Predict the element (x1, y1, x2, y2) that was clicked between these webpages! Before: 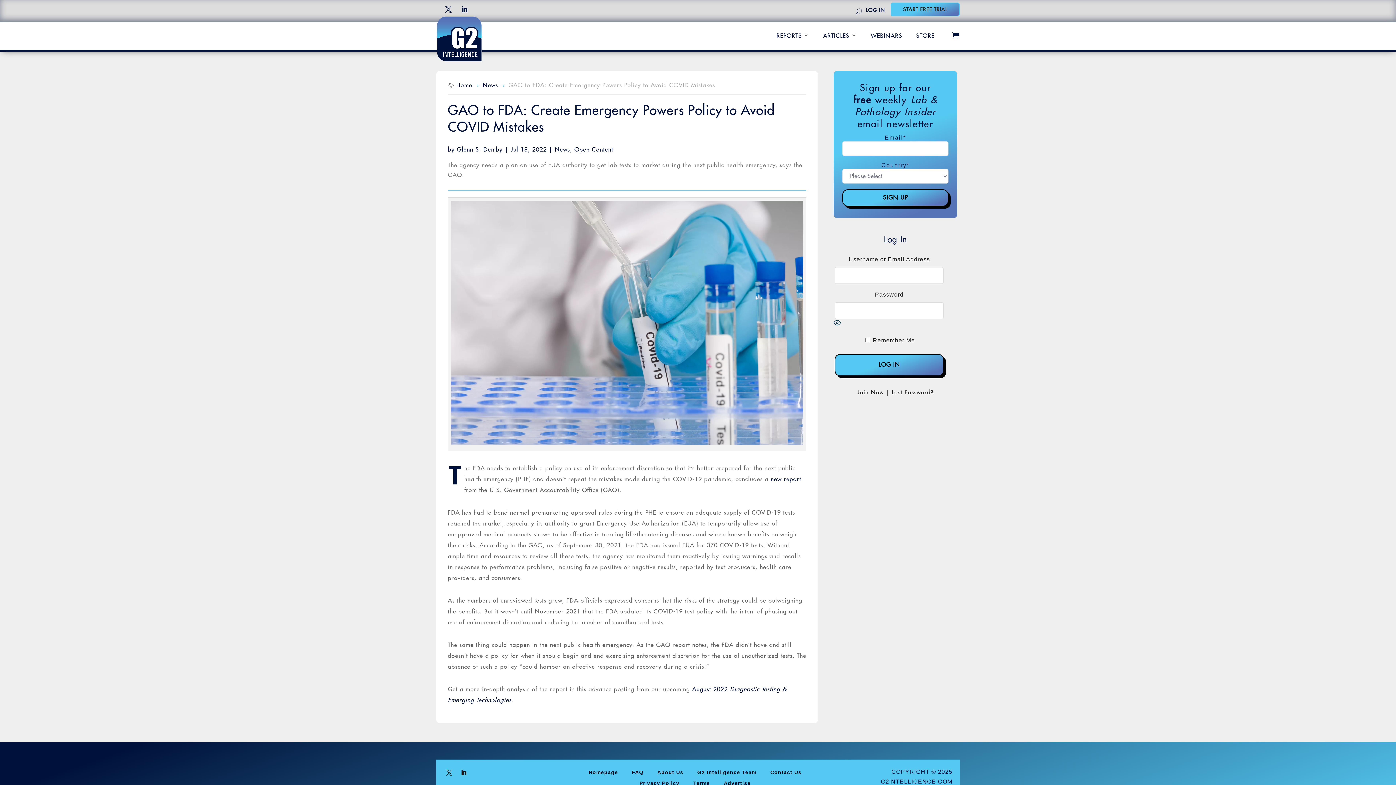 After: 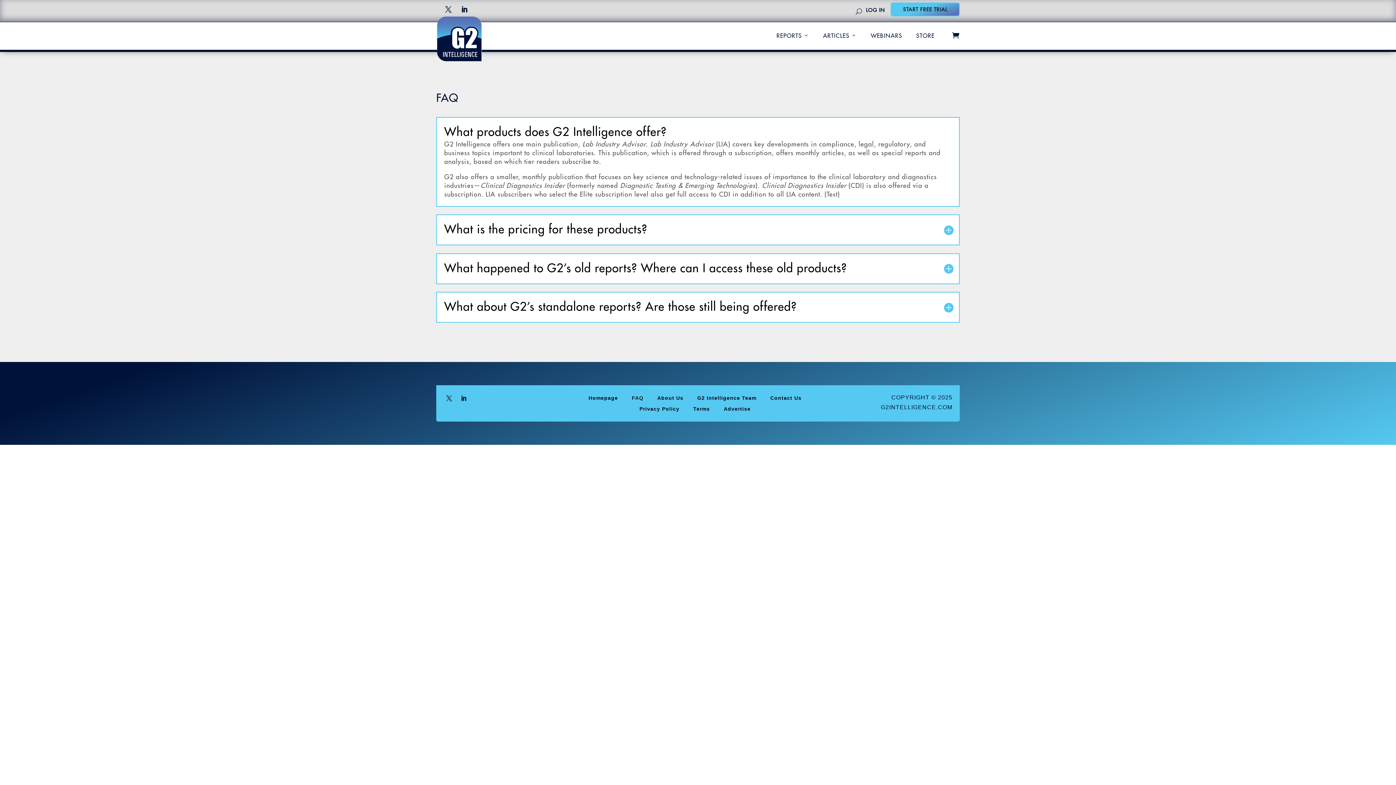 Action: bbox: (632, 767, 643, 775) label: FAQ